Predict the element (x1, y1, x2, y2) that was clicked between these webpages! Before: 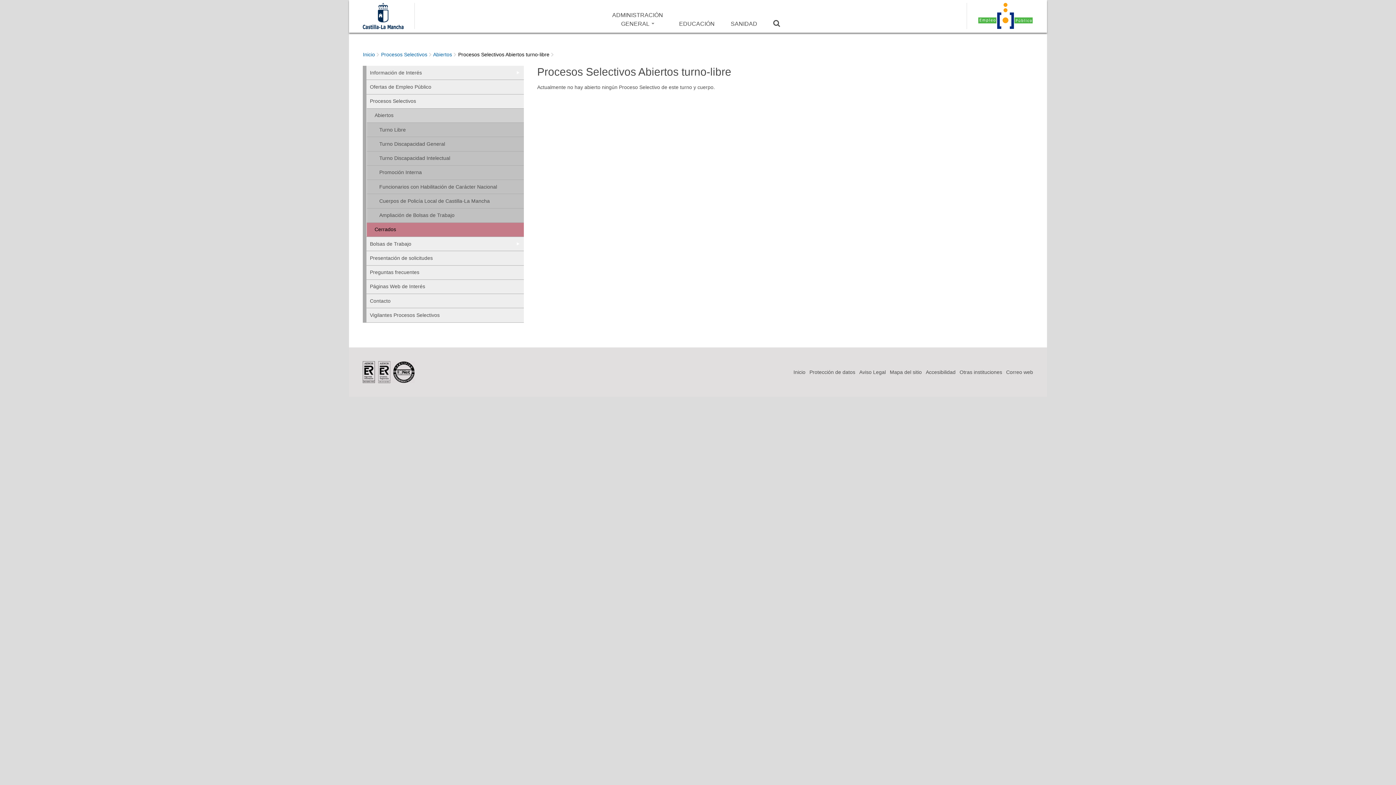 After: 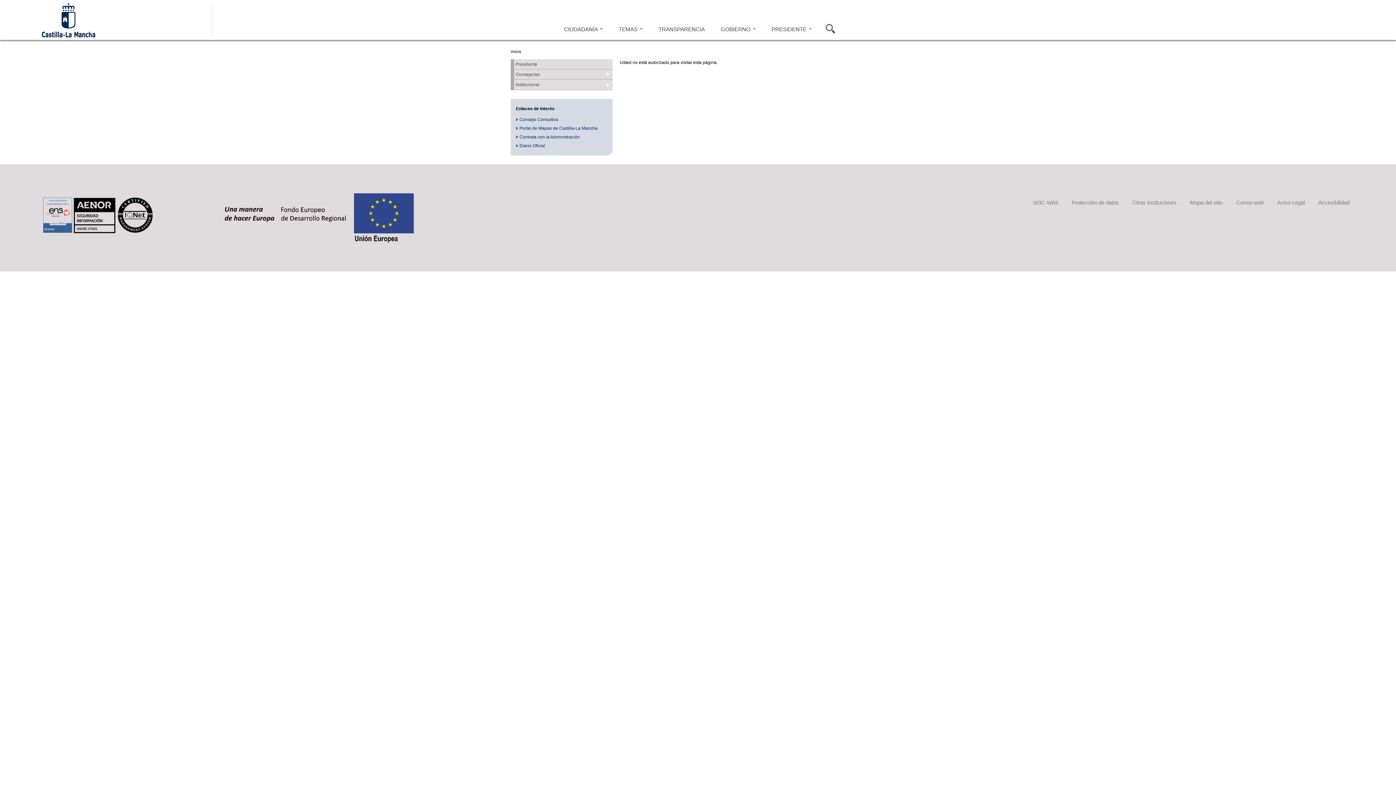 Action: bbox: (363, 376, 423, 382)